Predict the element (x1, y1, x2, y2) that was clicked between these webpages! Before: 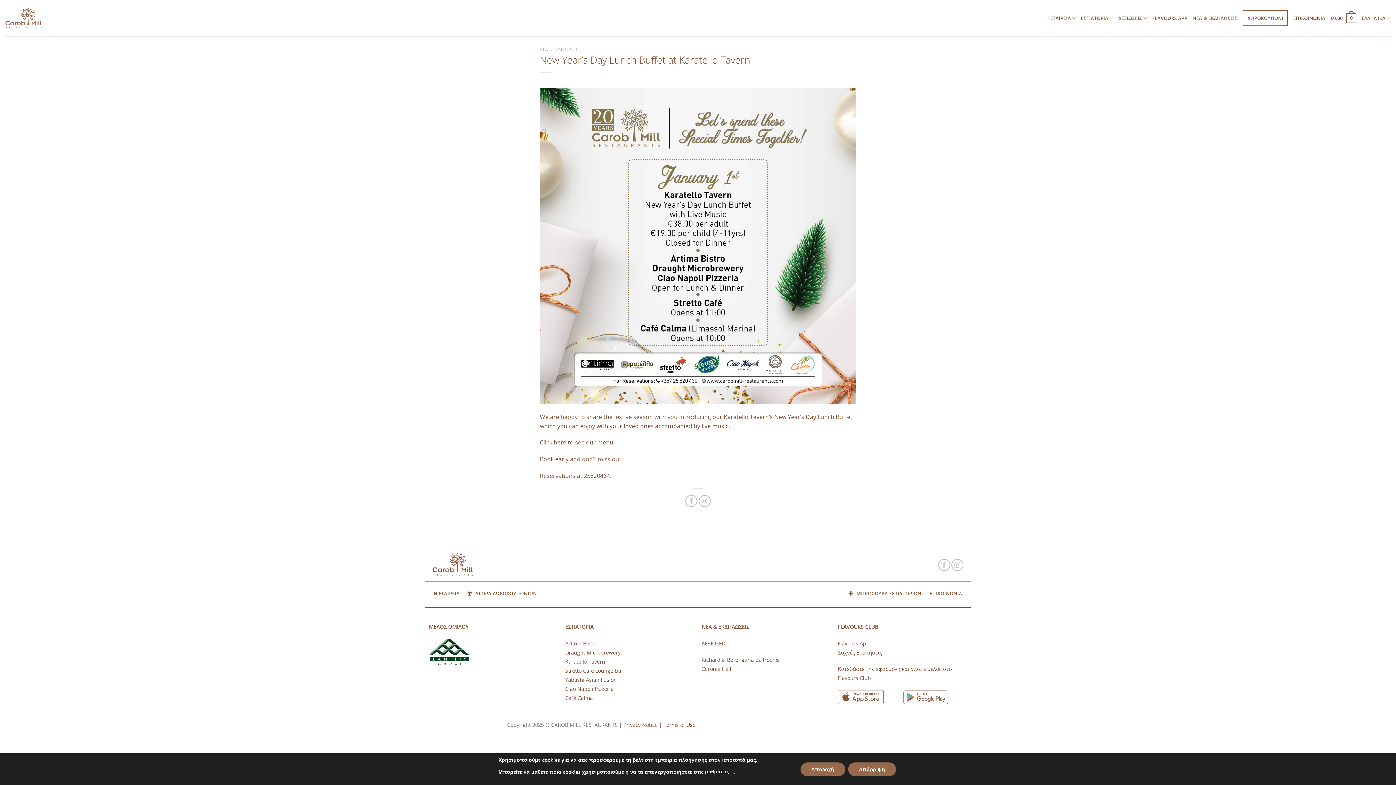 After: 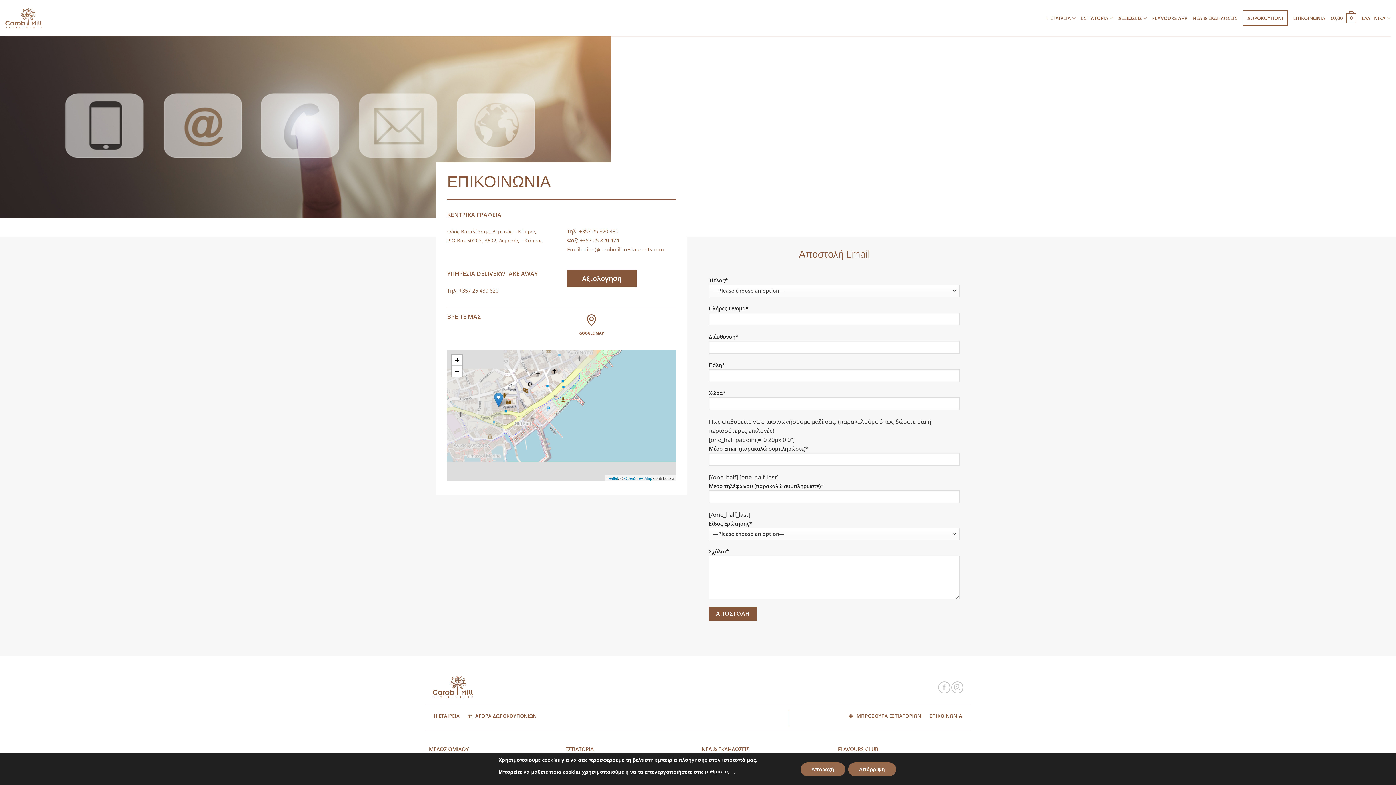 Action: label: ΕΠΙΚΟΙΝΩΝΙΑ bbox: (1293, 10, 1325, 25)